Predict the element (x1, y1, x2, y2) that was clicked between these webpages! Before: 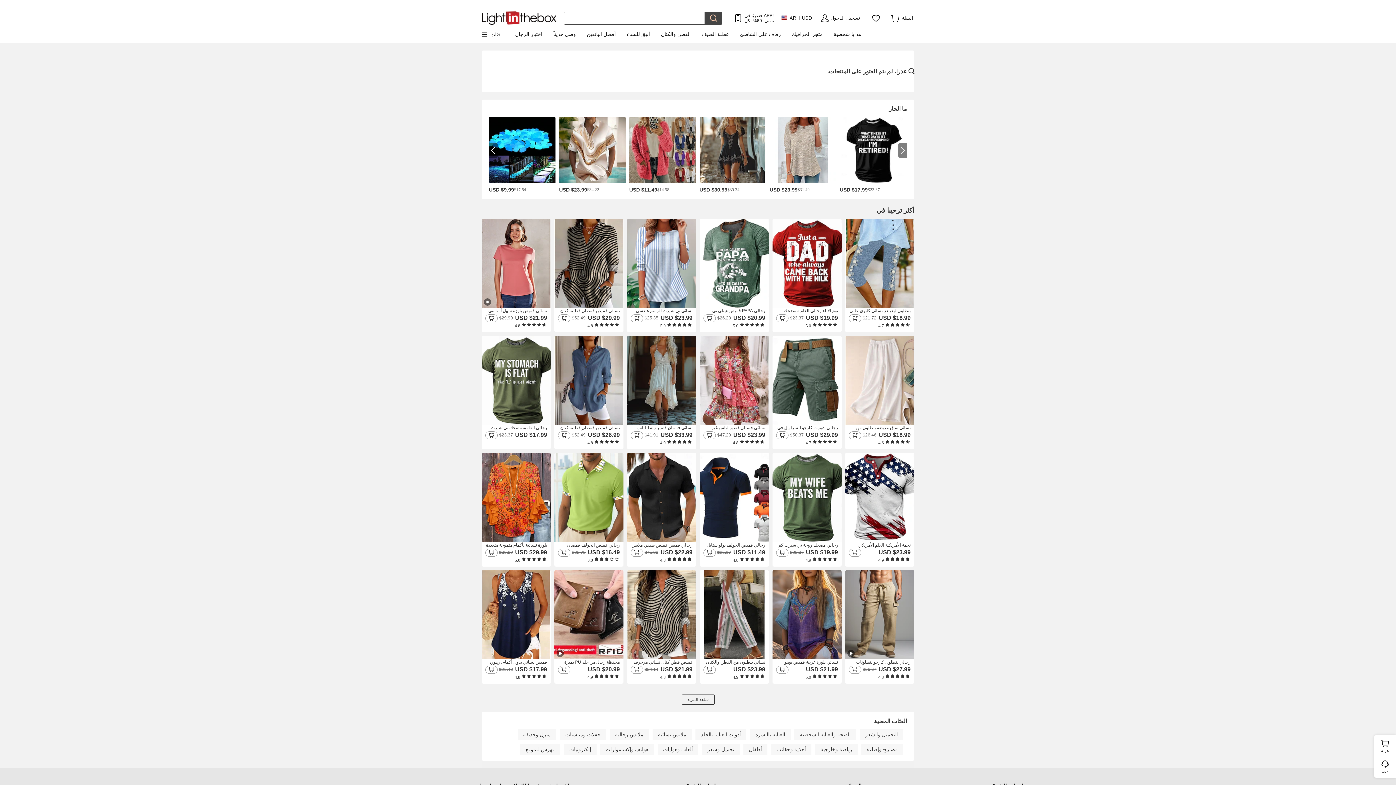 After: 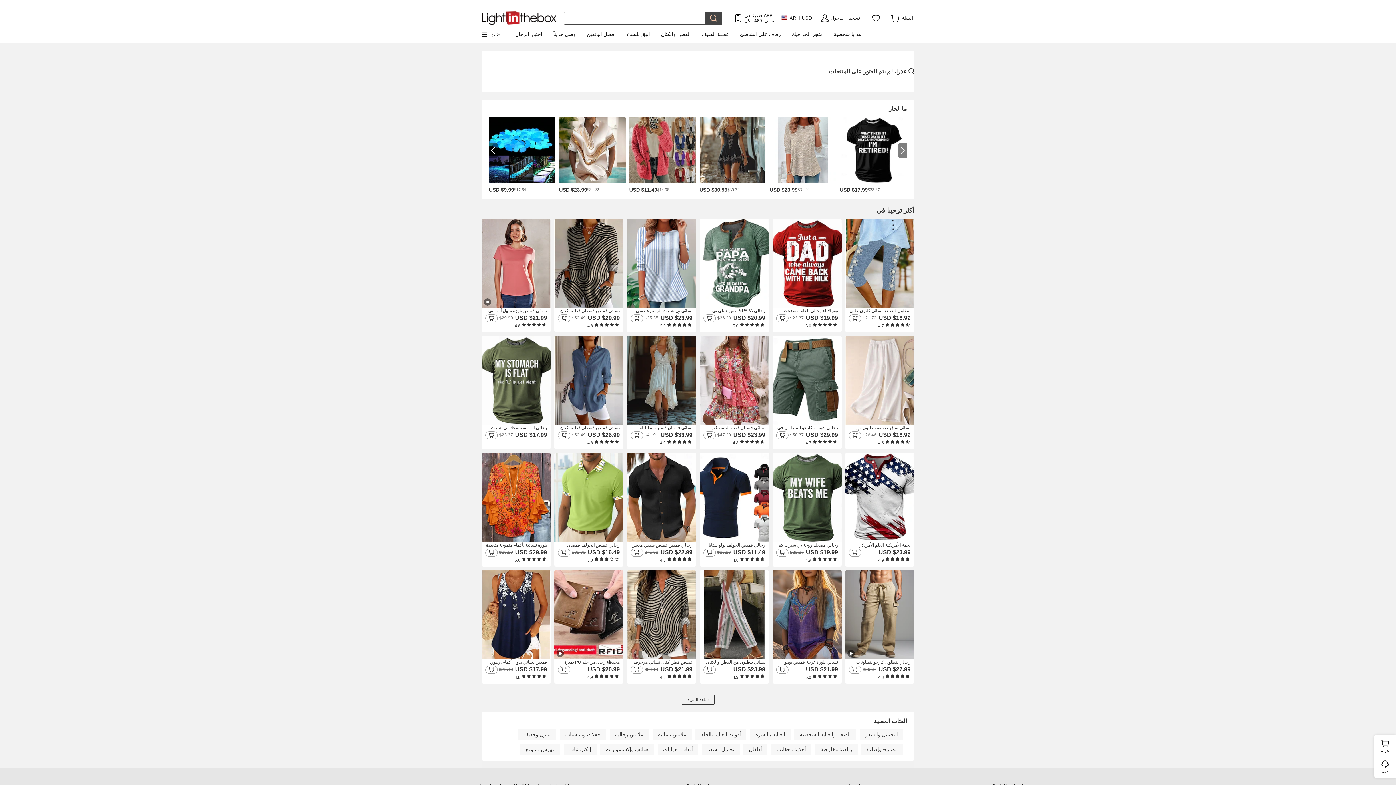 Action: bbox: (652, 729, 692, 740) label: ملابس نسائية